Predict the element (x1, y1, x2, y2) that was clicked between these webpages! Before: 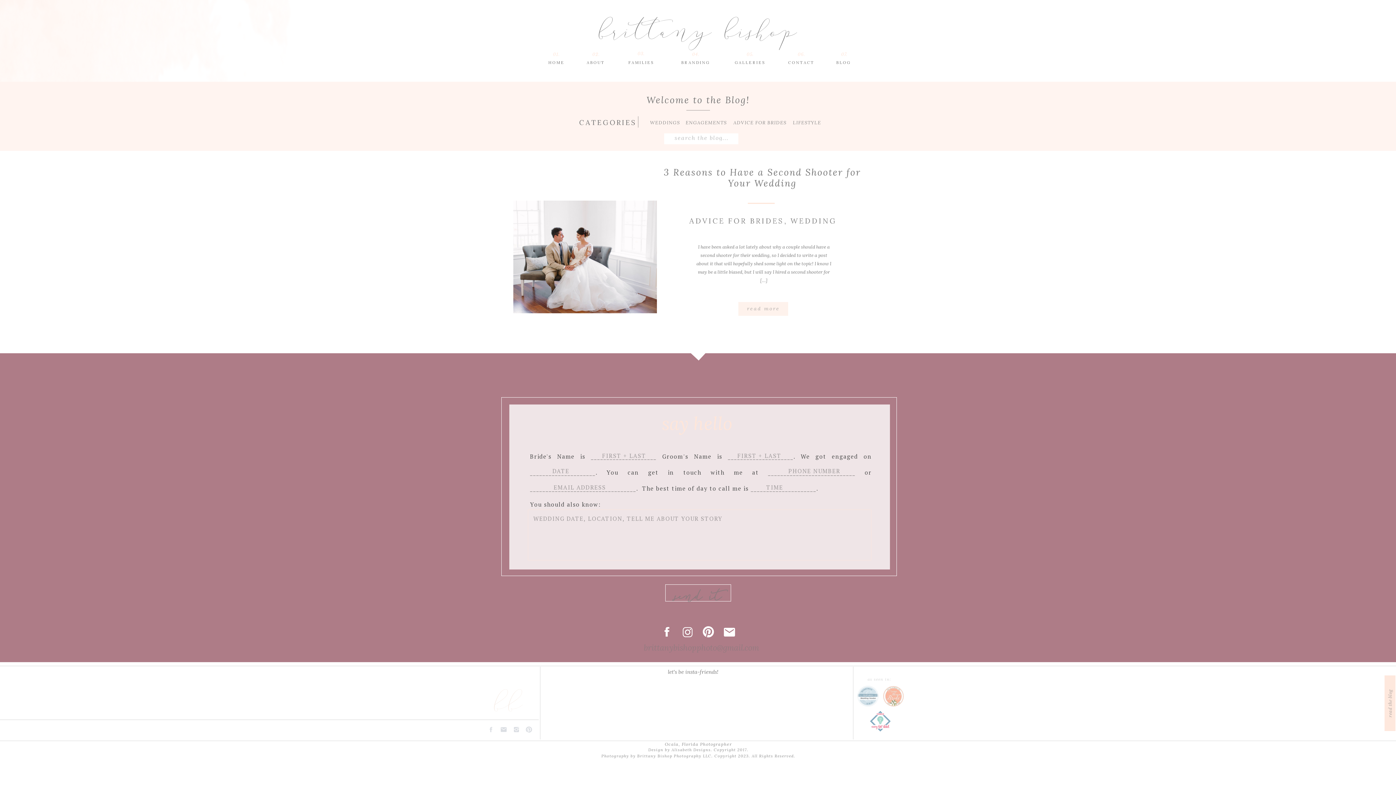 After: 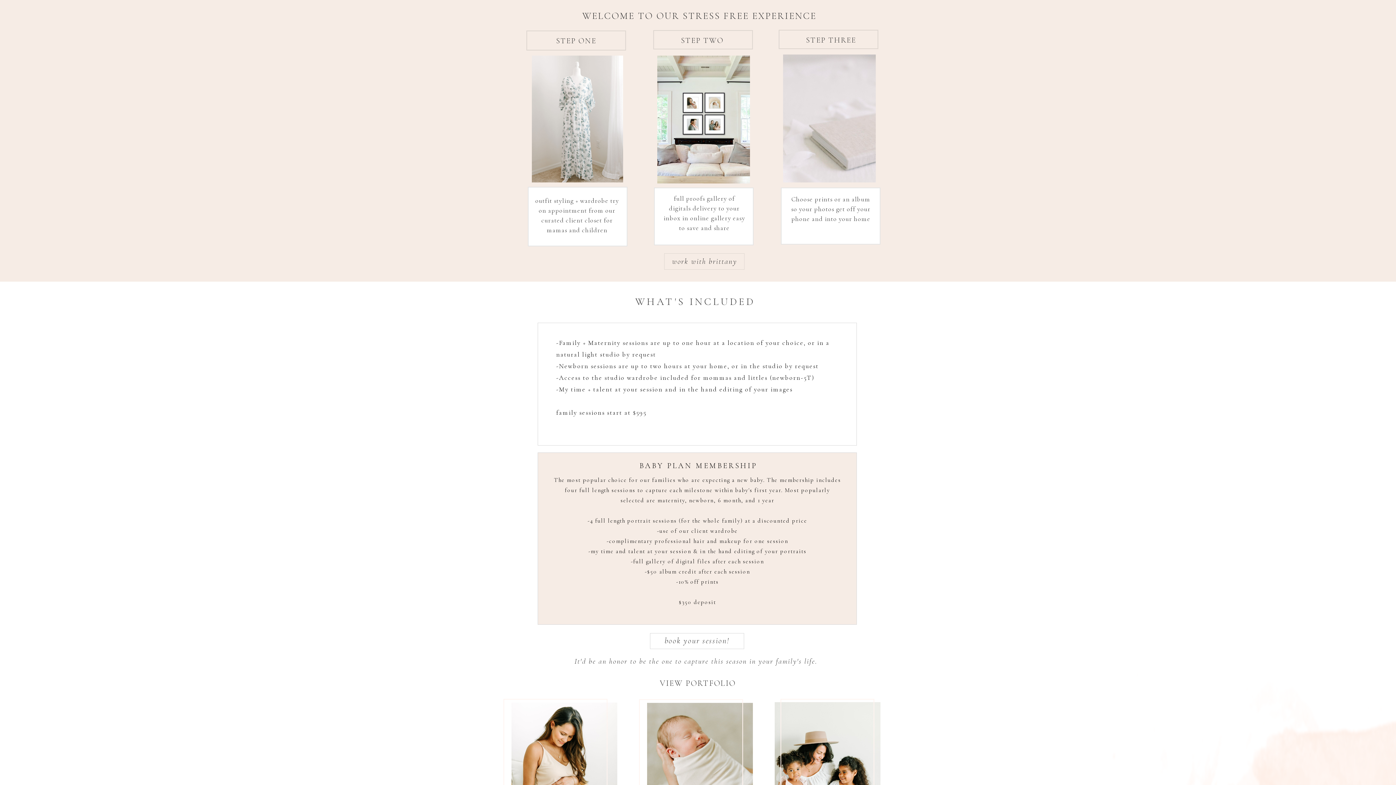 Action: label: FAMILIES
 bbox: (626, 59, 656, 68)